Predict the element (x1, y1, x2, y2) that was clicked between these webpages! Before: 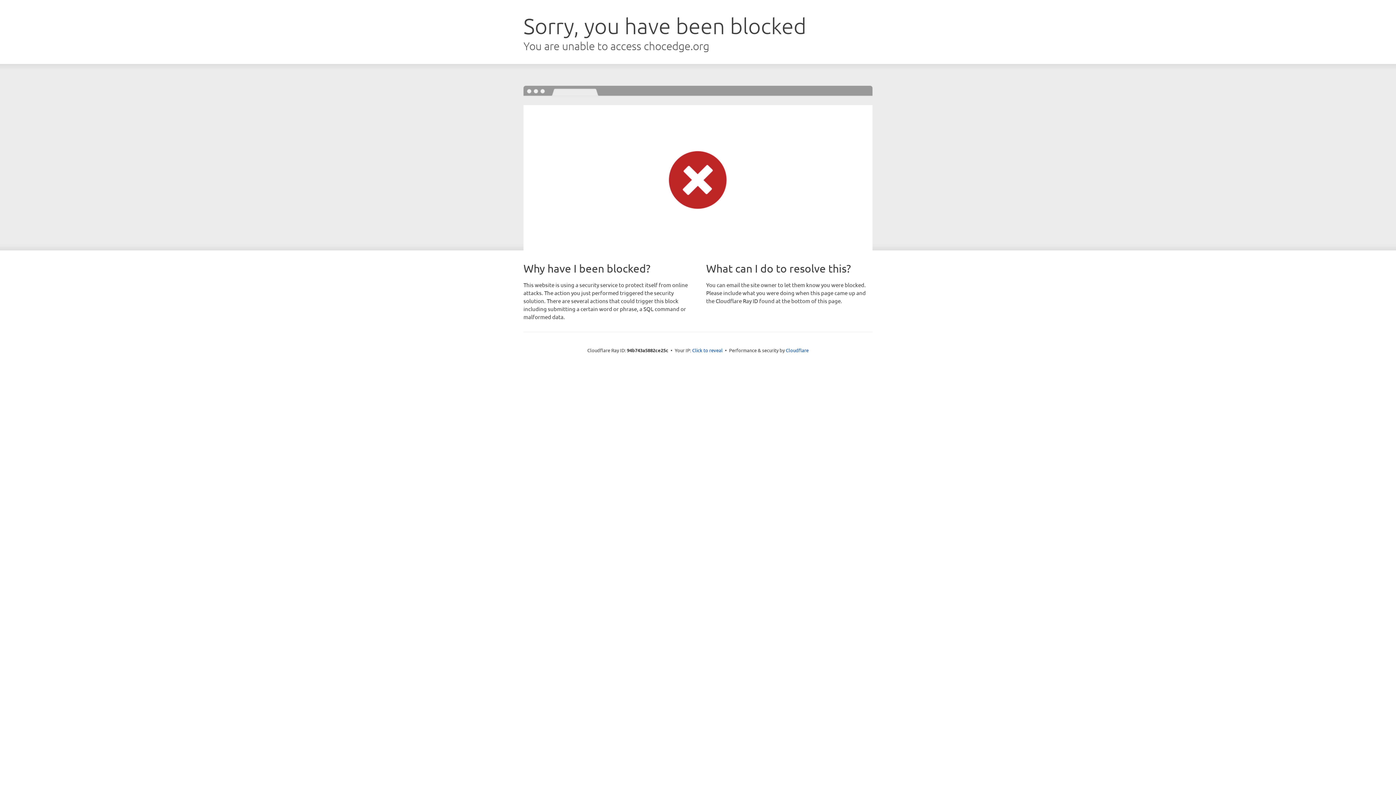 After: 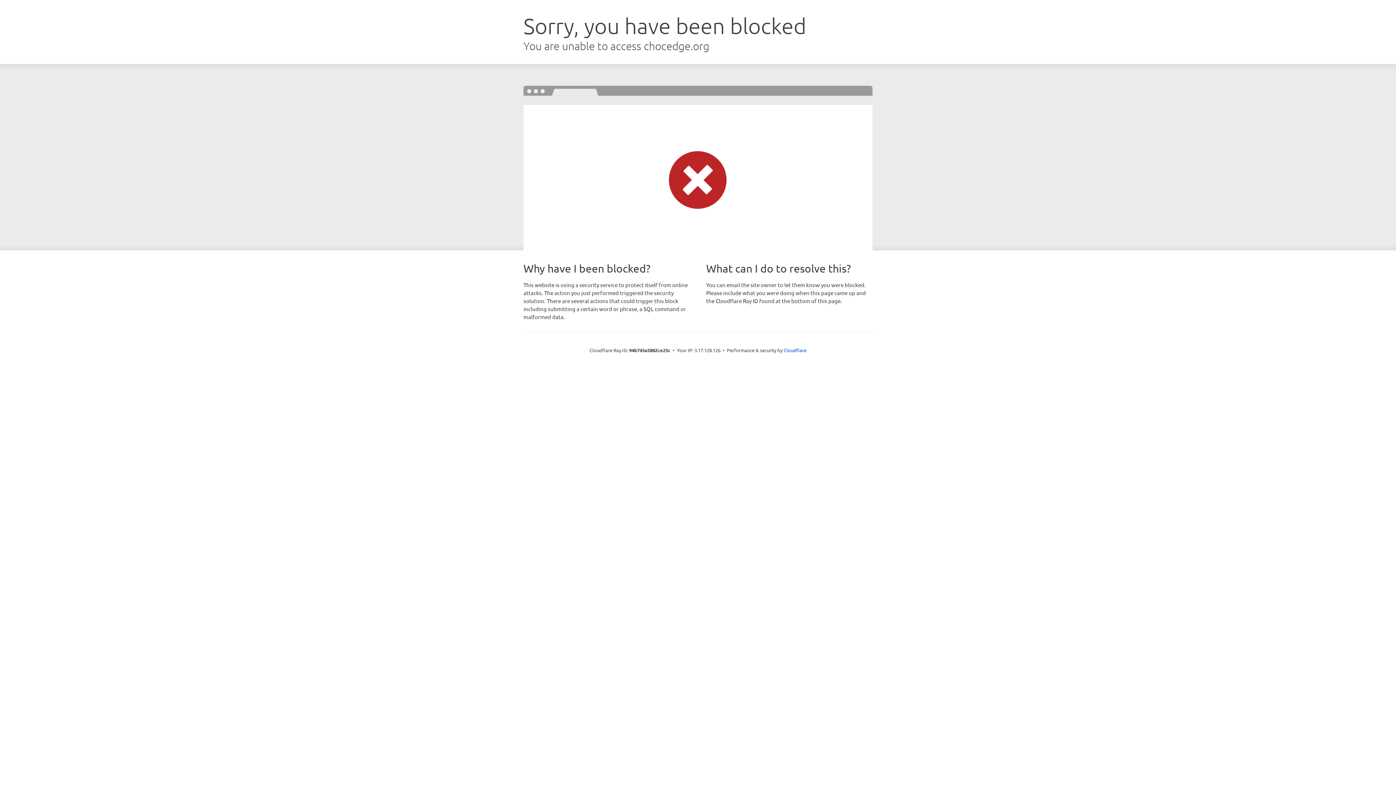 Action: bbox: (692, 346, 722, 353) label: Click to reveal